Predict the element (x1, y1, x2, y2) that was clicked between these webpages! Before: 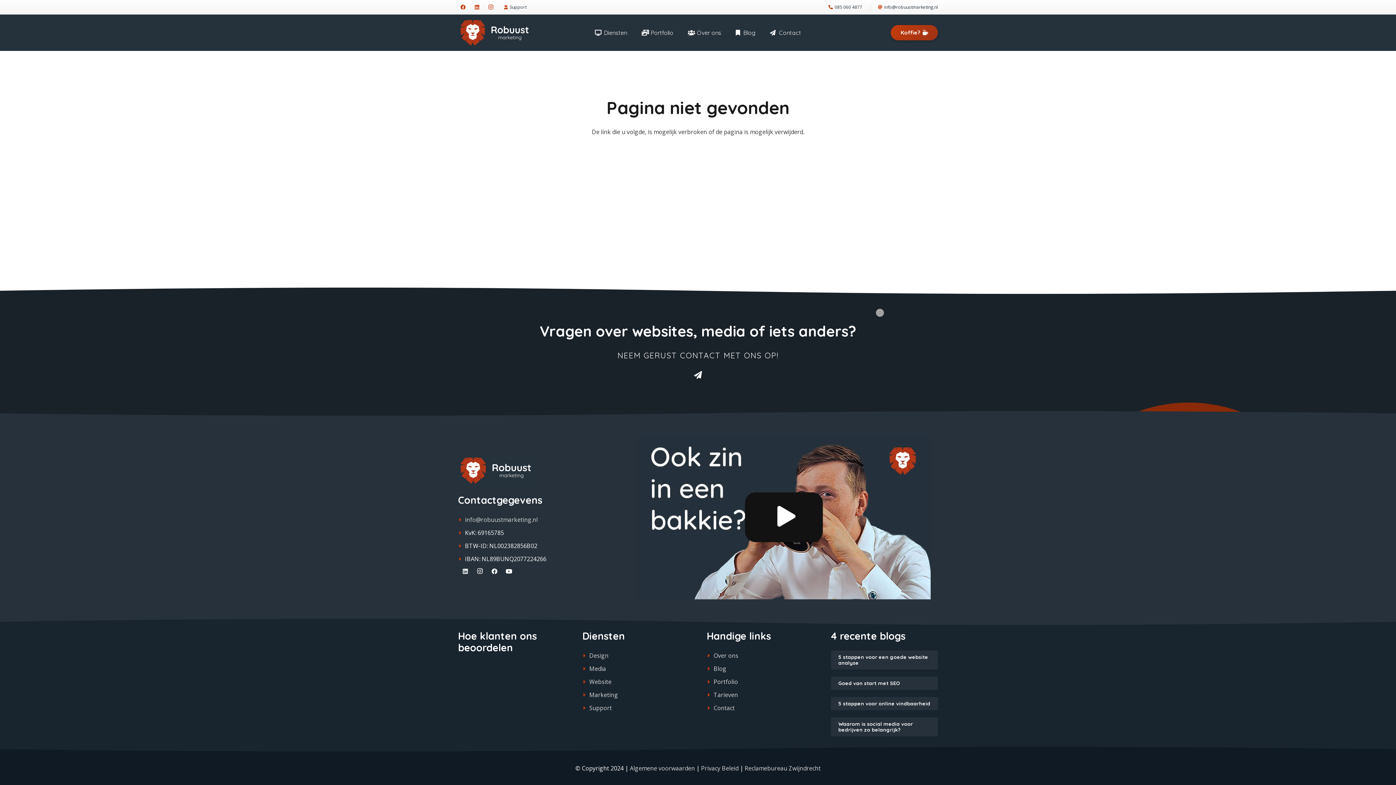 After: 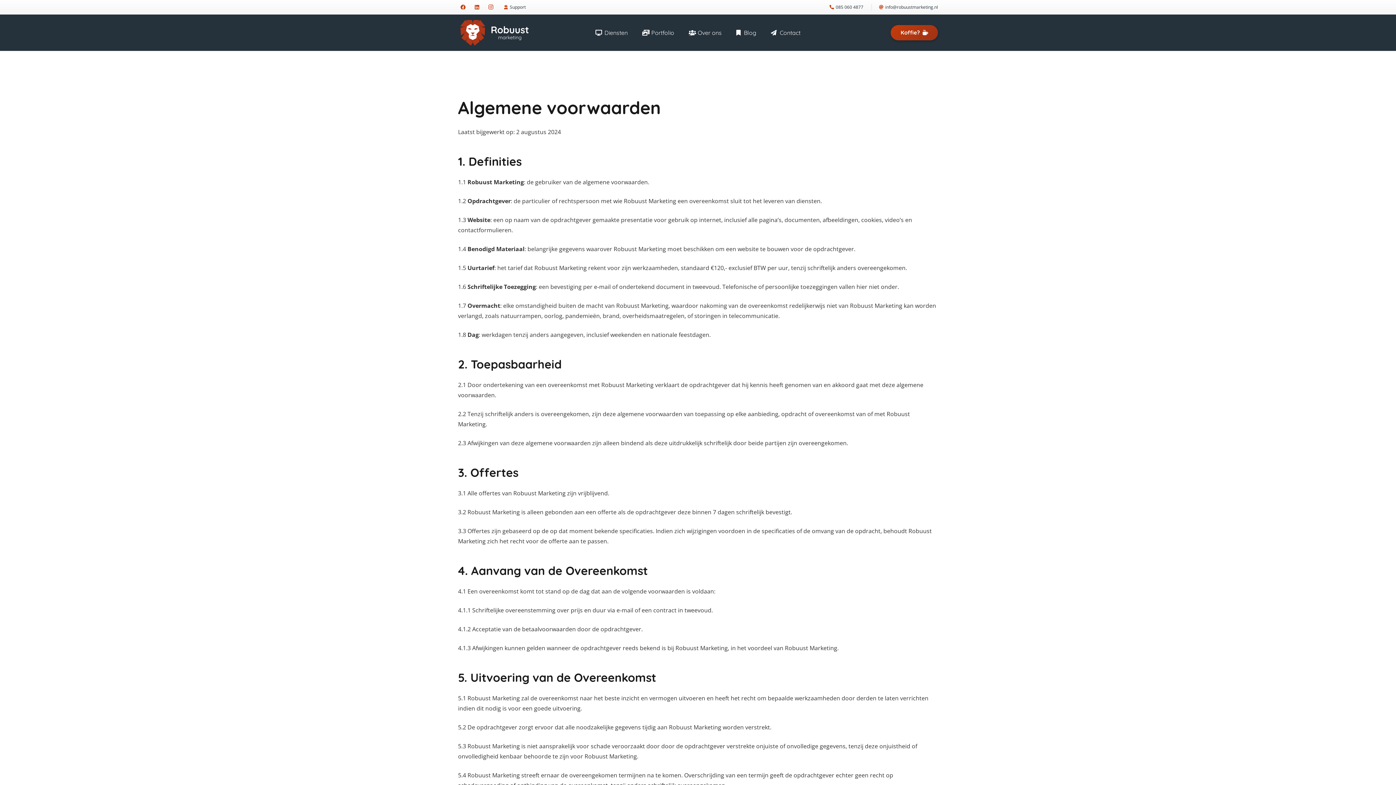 Action: label: Algemene voorwaarden bbox: (630, 764, 695, 772)